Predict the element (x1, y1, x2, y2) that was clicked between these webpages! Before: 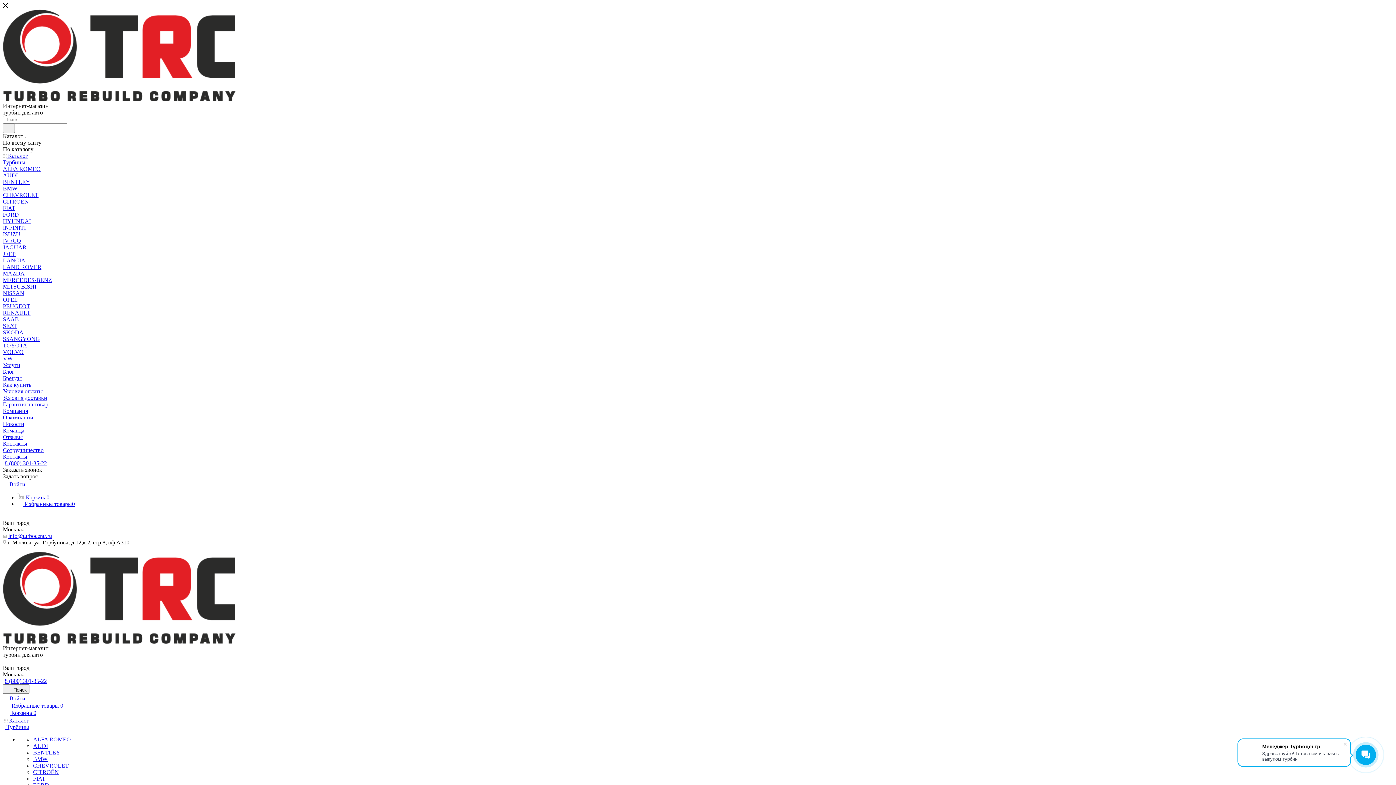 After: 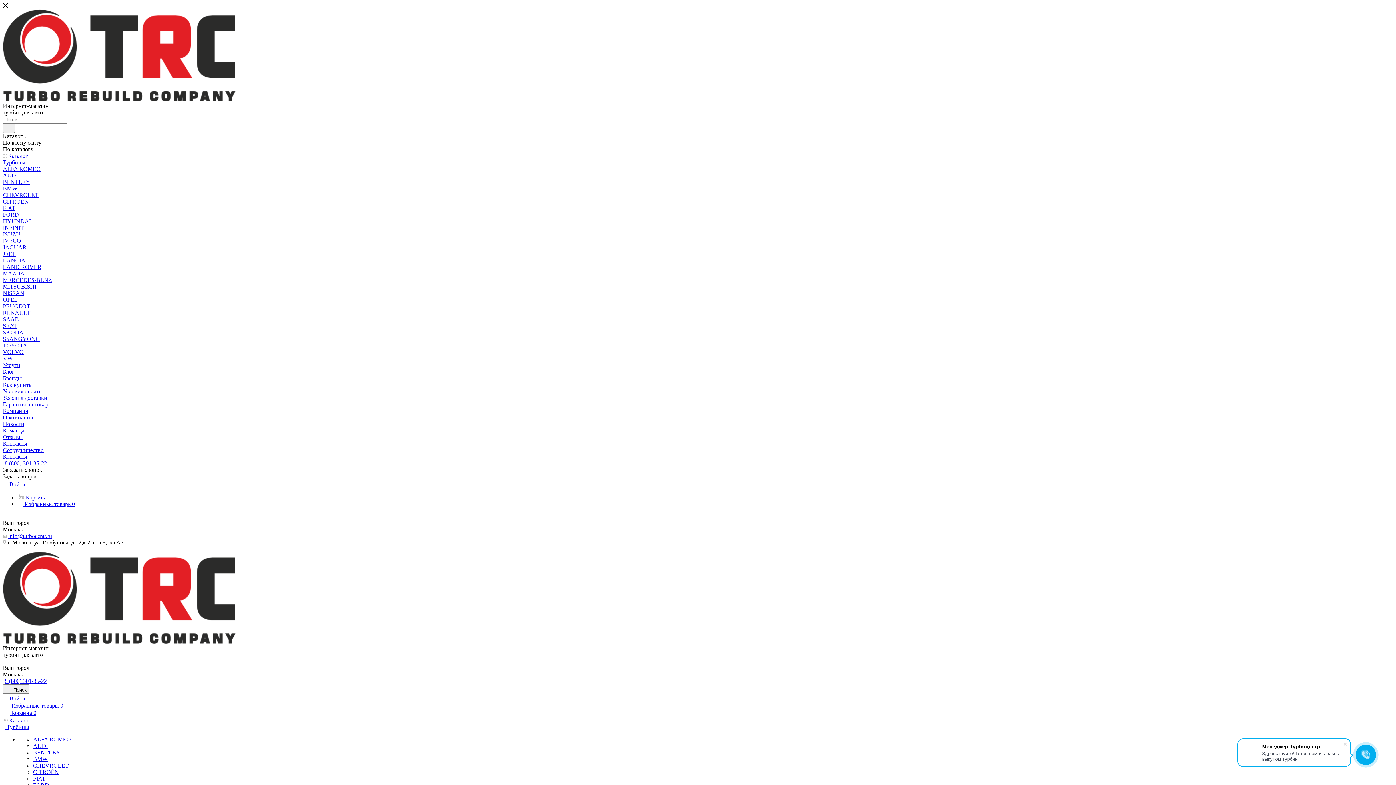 Action: bbox: (2, 427, 24, 433) label: Команда